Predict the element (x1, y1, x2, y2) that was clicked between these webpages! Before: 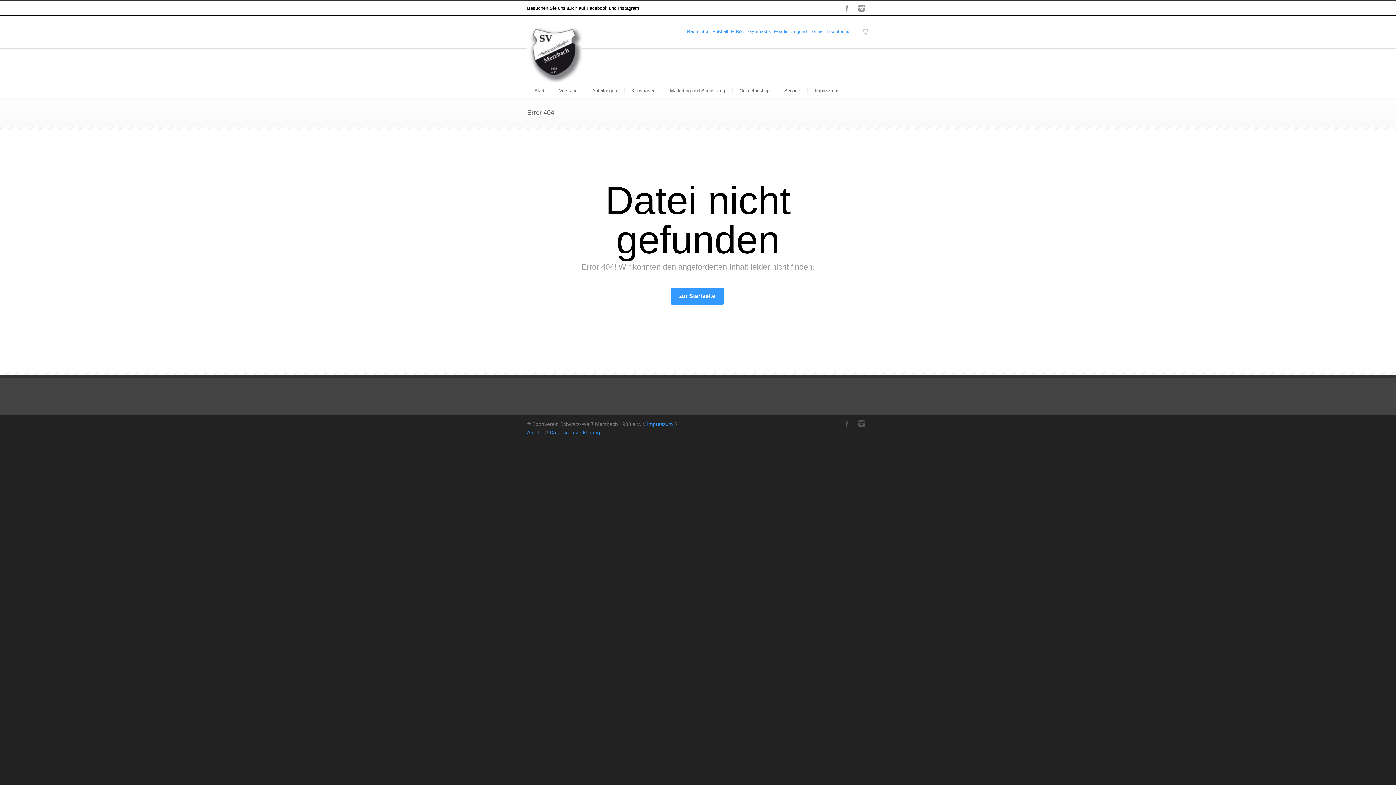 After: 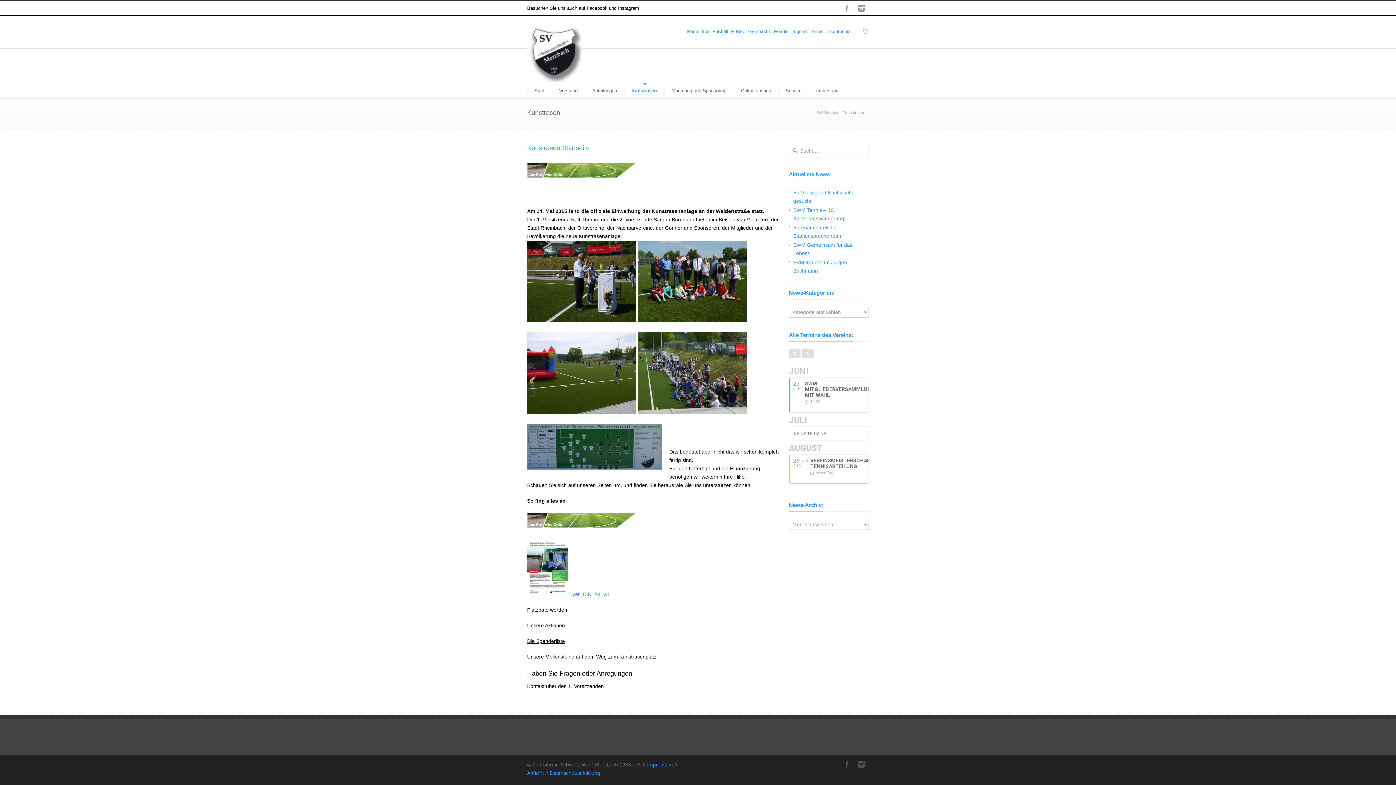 Action: bbox: (624, 83, 662, 98) label: Kunstrasen